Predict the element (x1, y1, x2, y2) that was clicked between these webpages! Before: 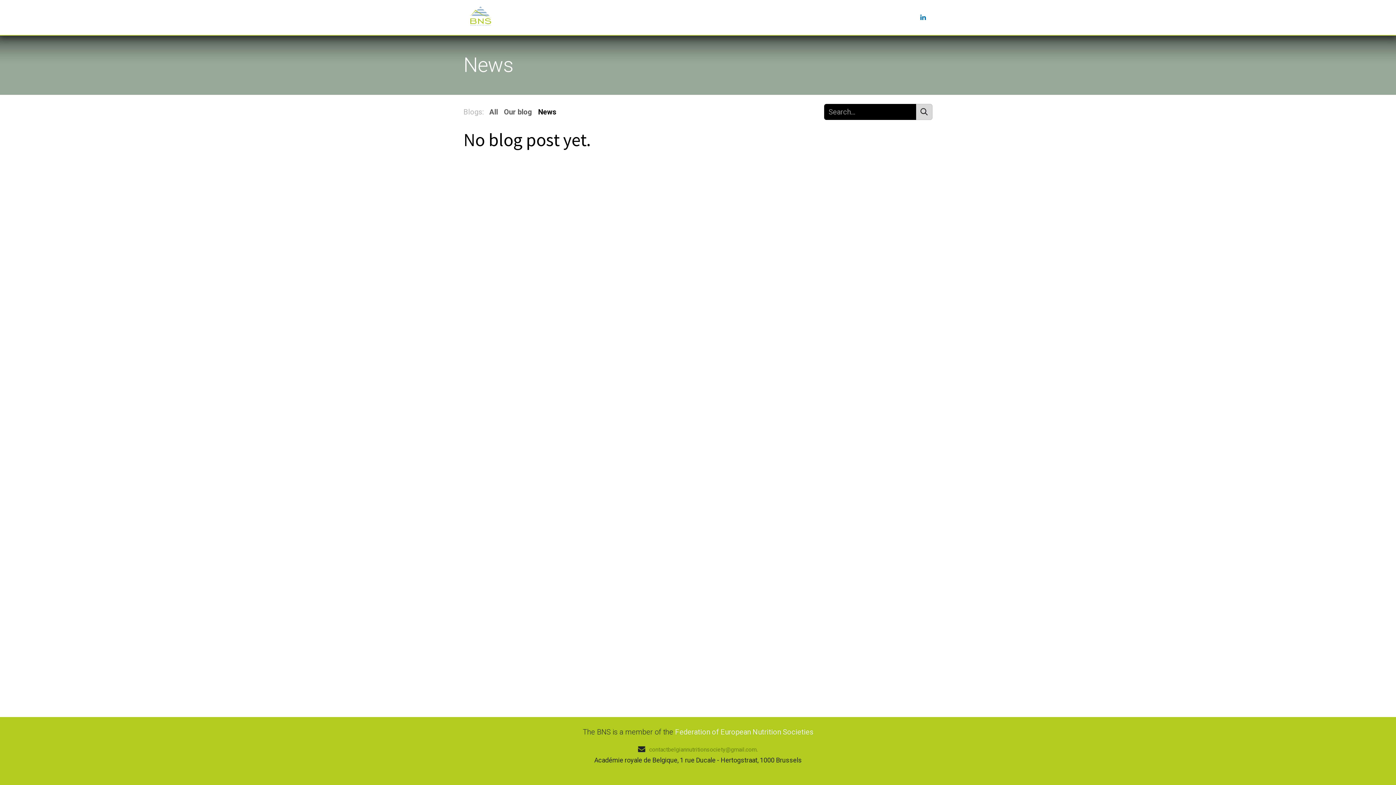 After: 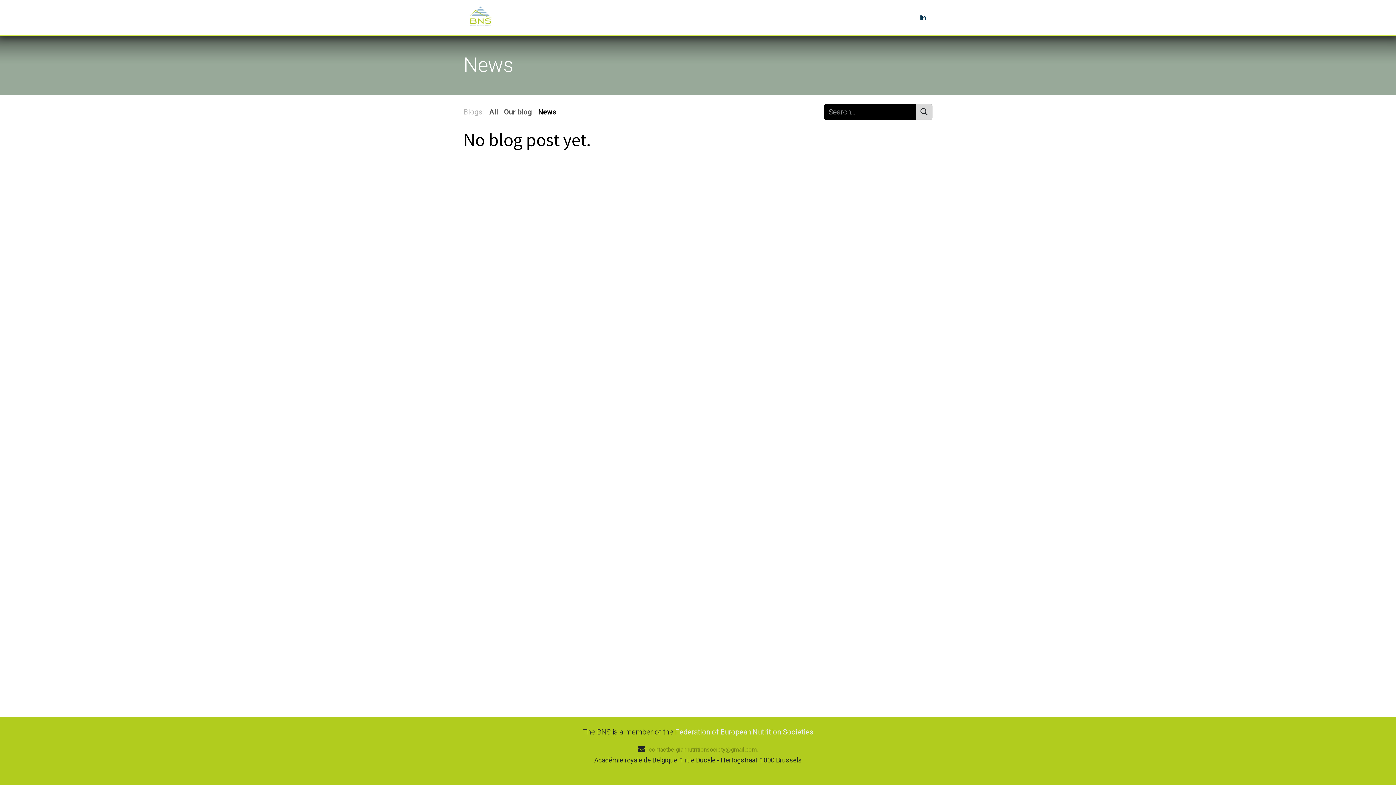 Action: bbox: (916, 10, 929, 24) label: LinkedIn